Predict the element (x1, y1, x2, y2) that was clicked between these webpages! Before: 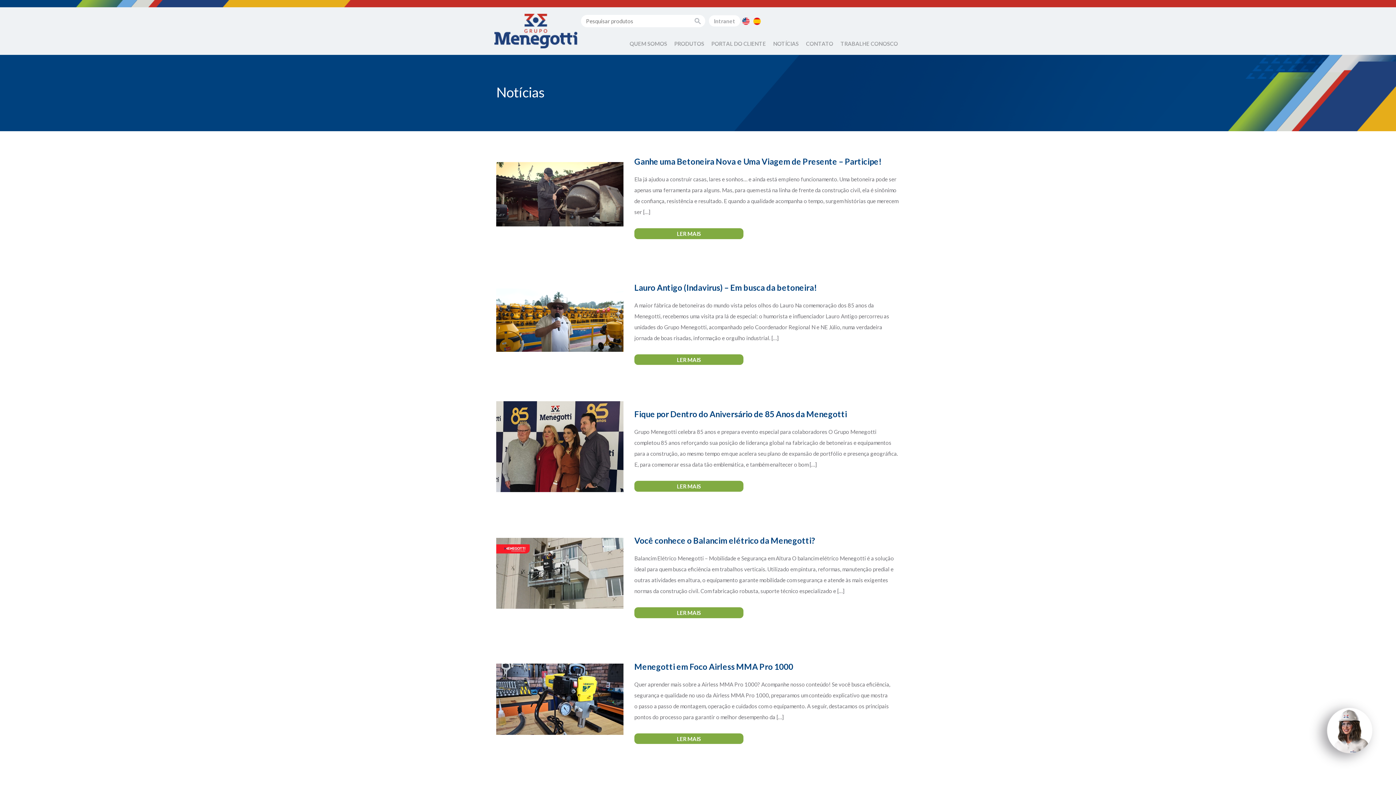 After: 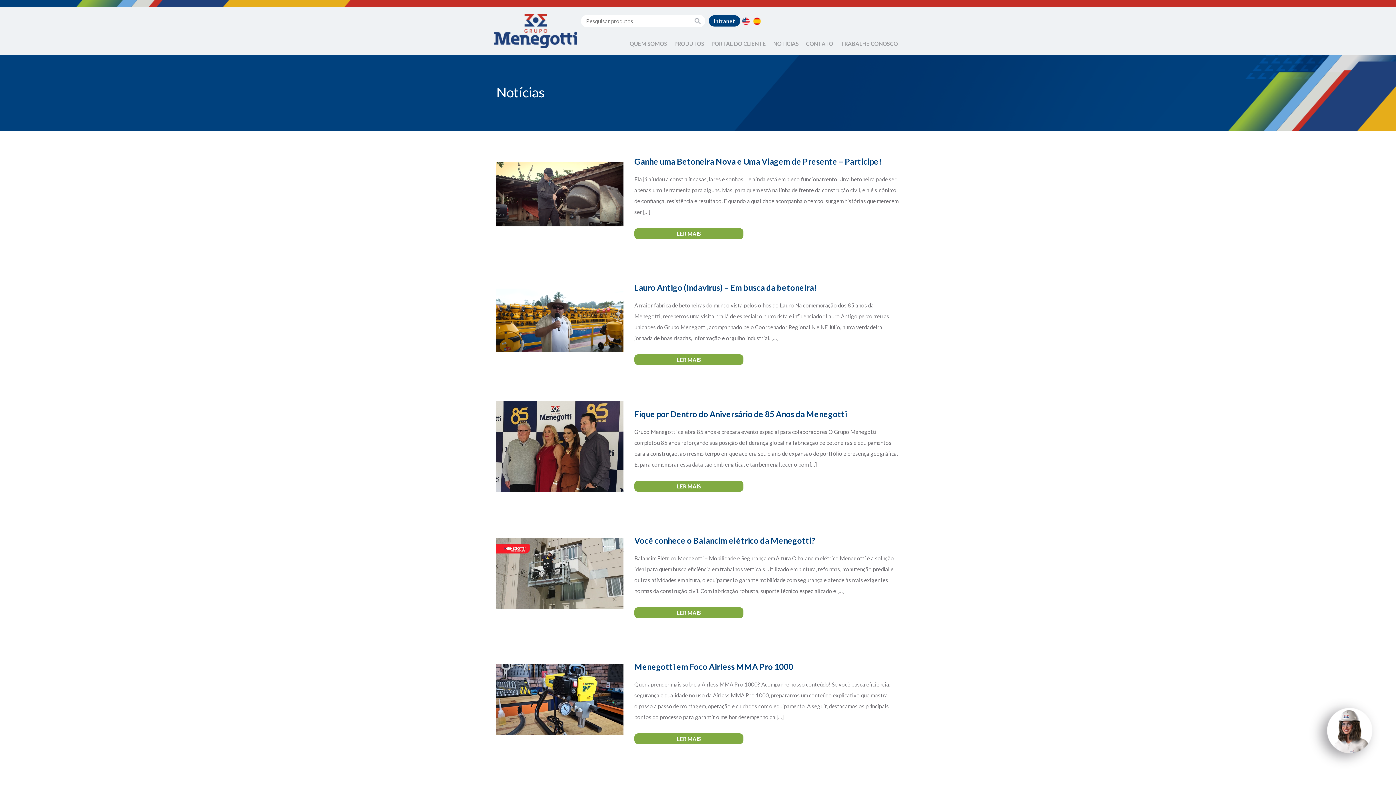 Action: bbox: (712, 16, 737, 24) label: Intranet